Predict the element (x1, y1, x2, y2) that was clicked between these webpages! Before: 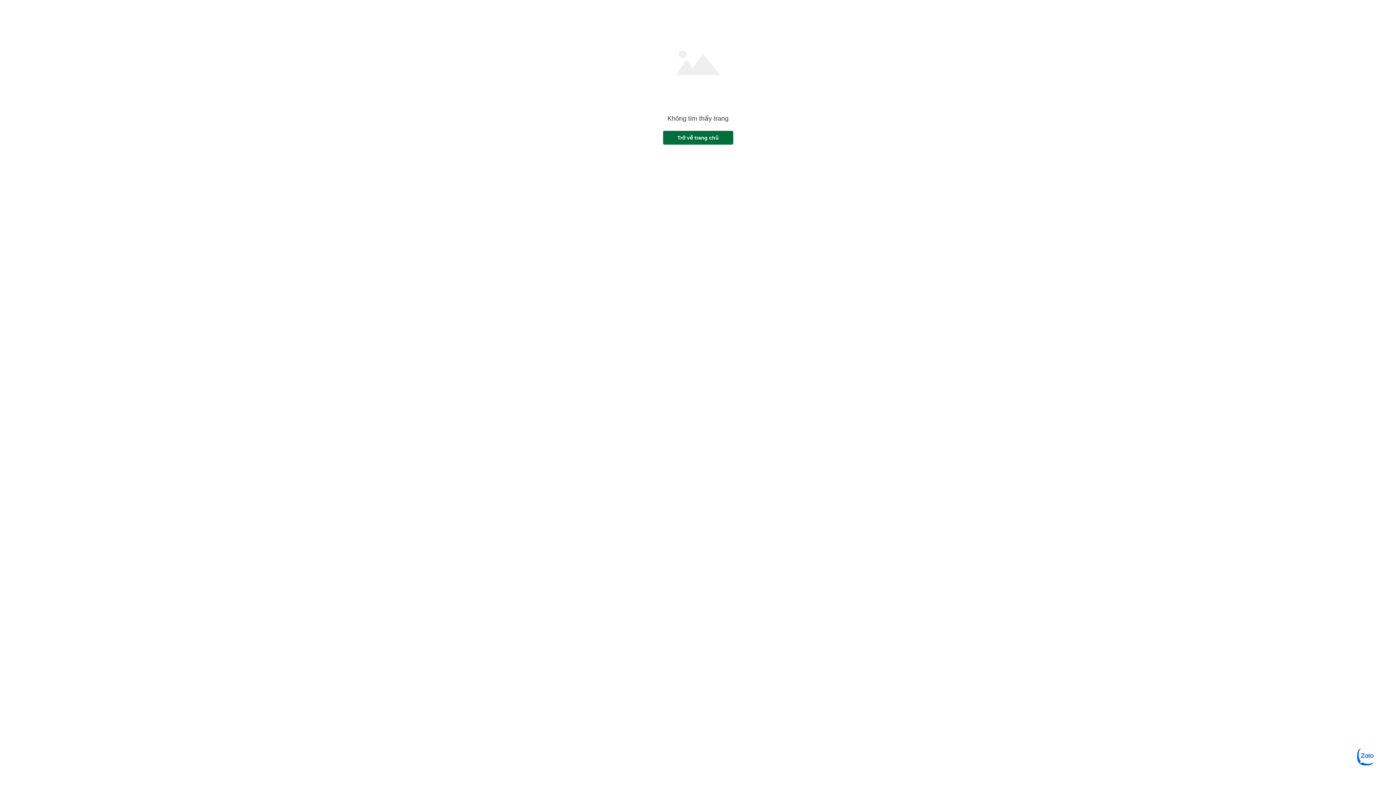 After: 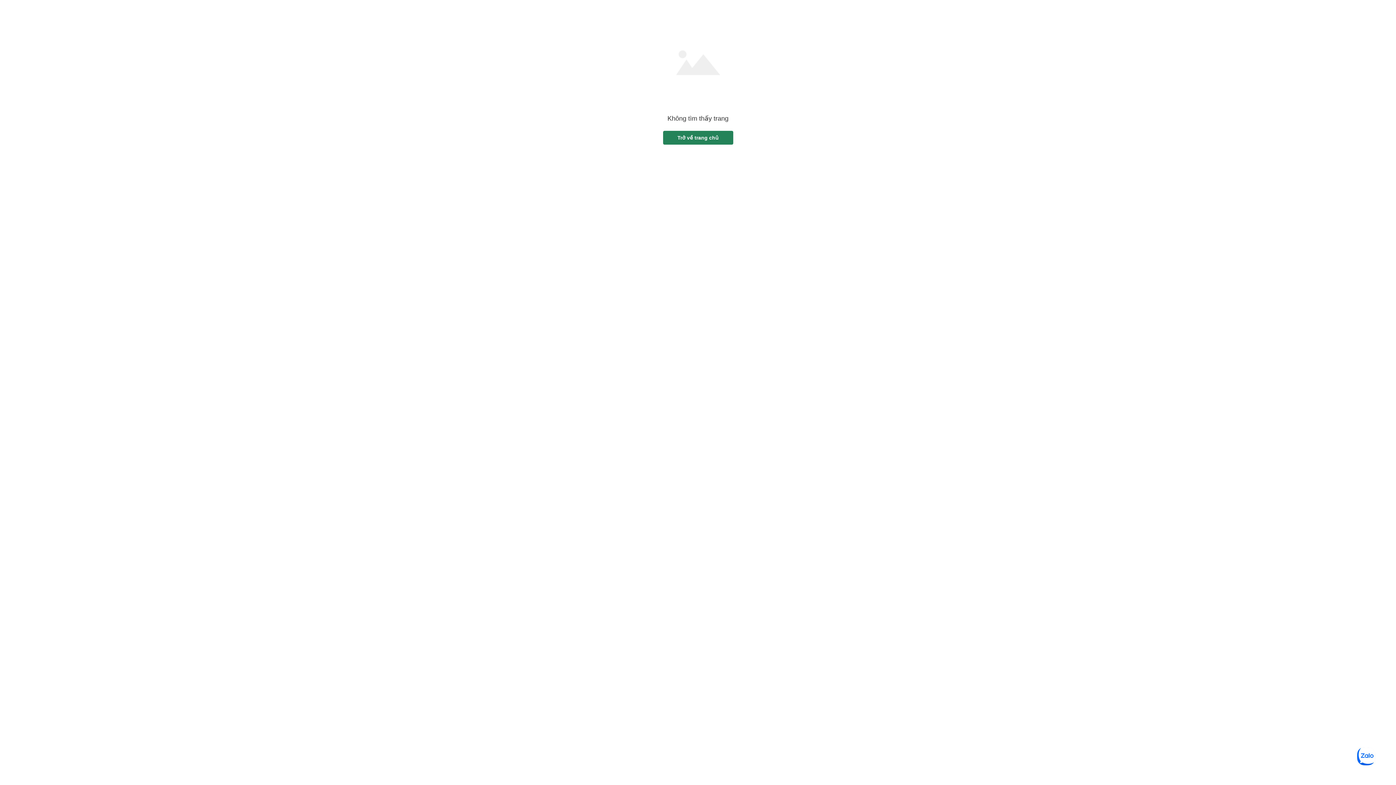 Action: bbox: (663, 130, 733, 144) label: Trở về trang chủ